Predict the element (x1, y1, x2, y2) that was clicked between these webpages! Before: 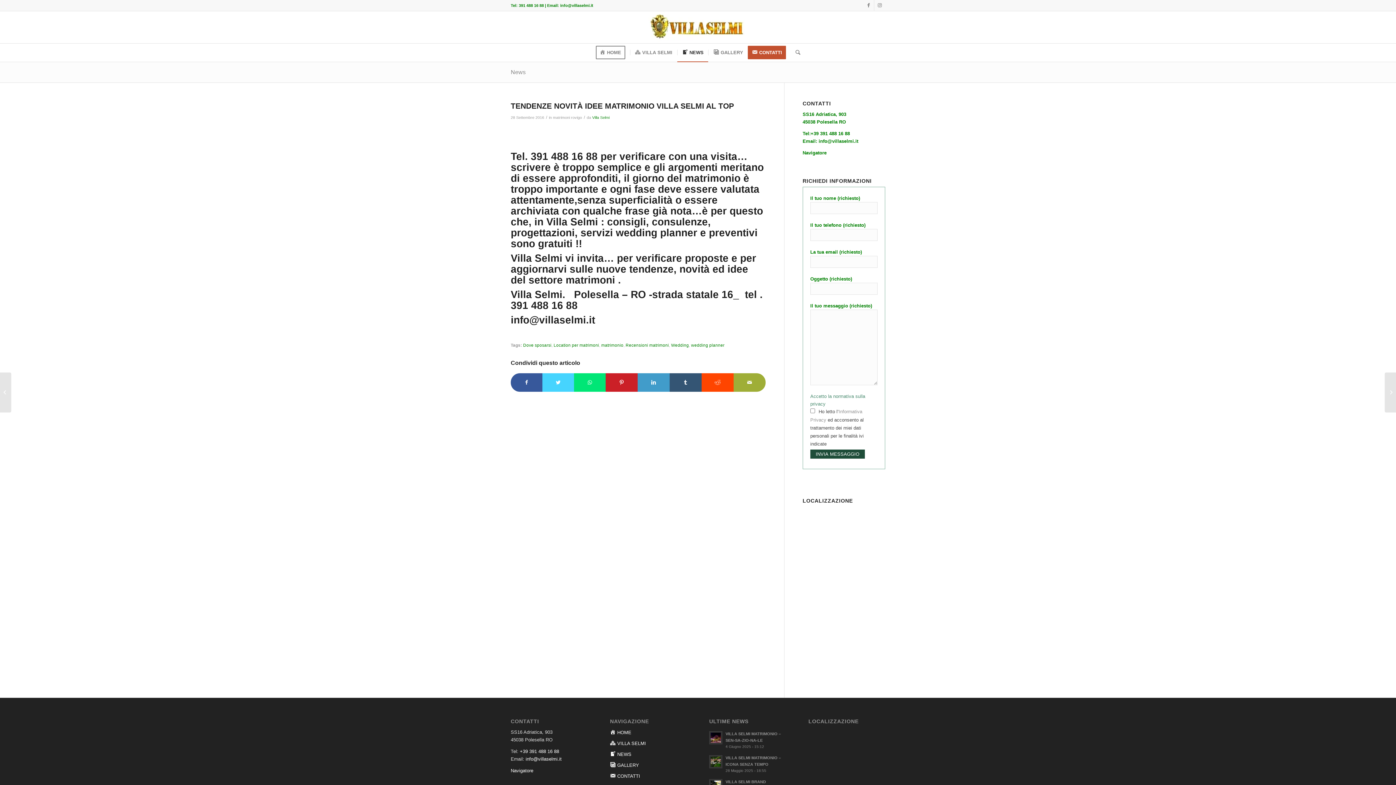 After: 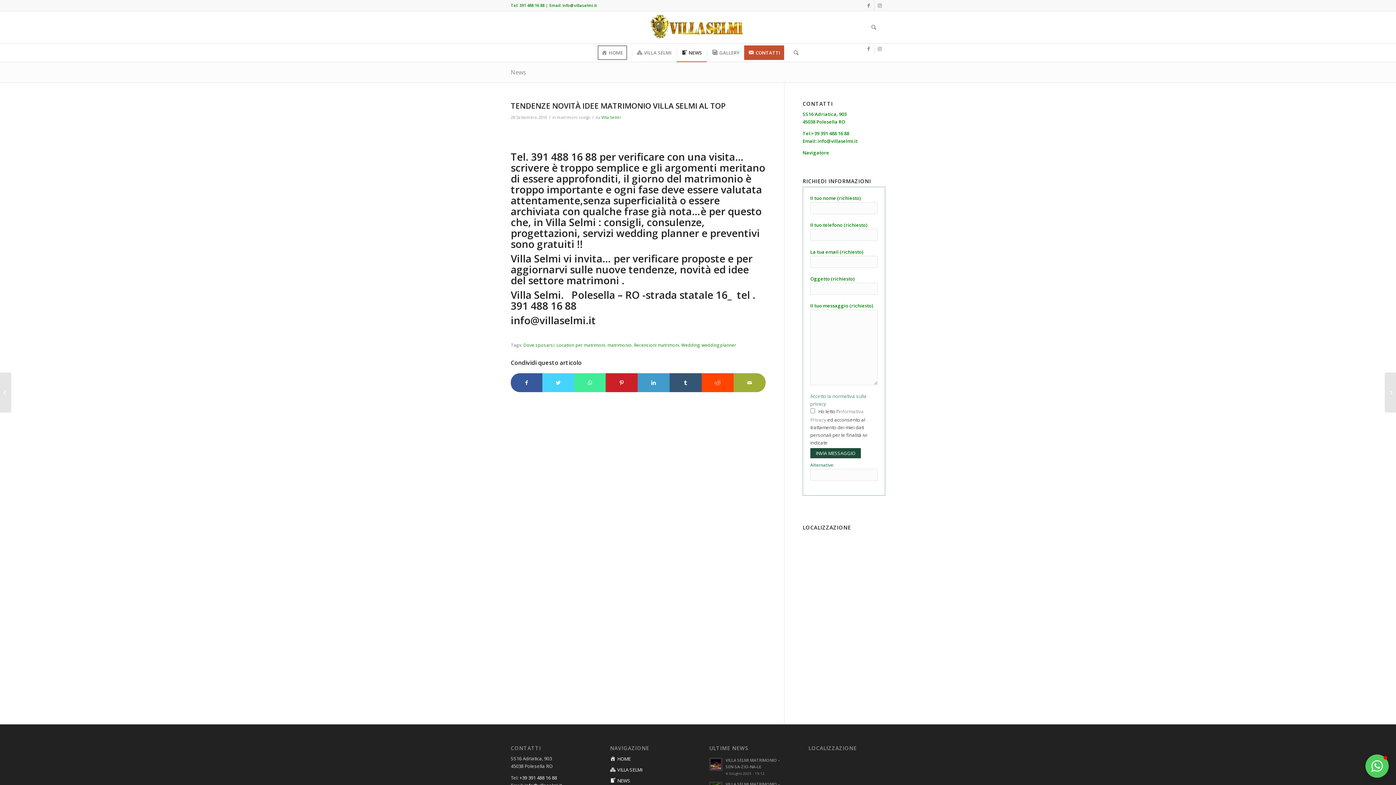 Action: label: Condividi su WhatsApp bbox: (574, 373, 605, 392)